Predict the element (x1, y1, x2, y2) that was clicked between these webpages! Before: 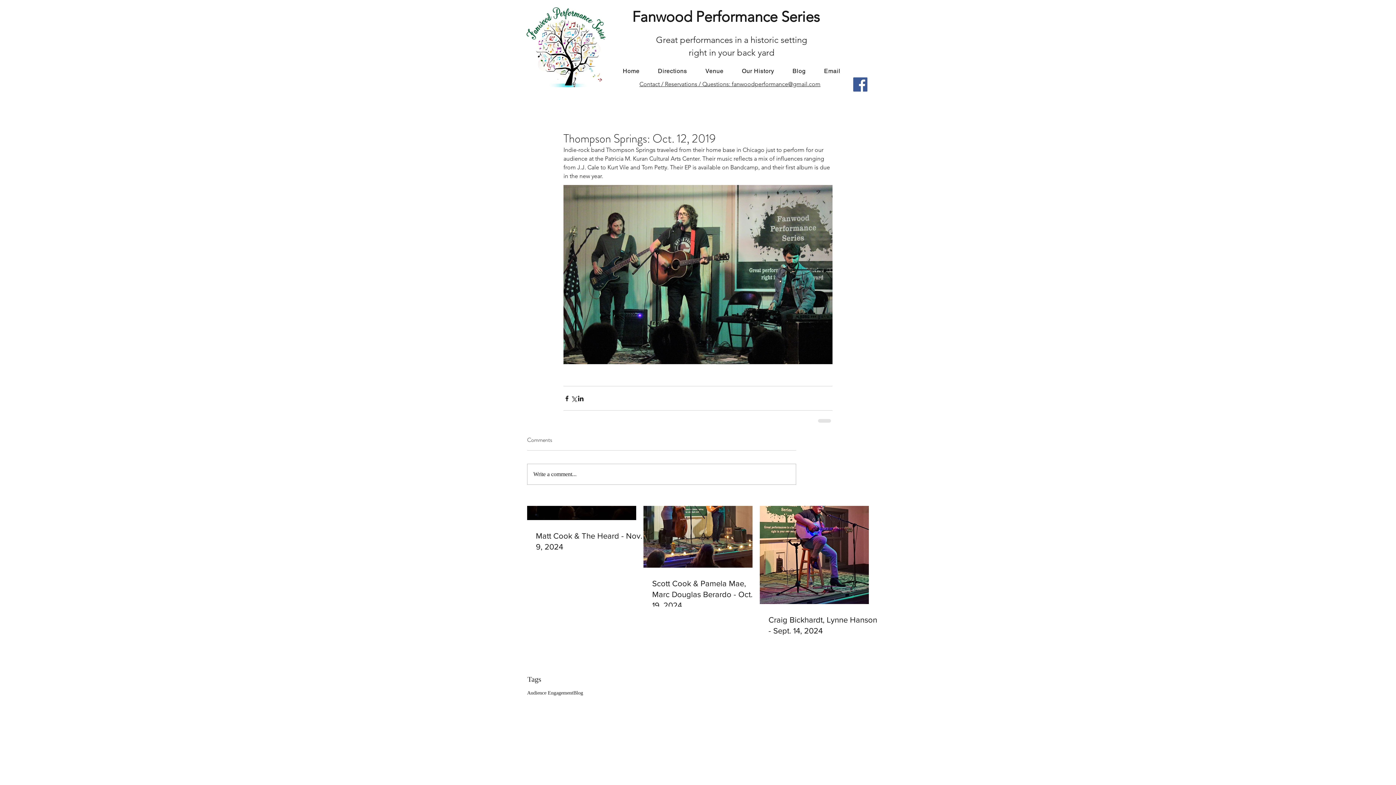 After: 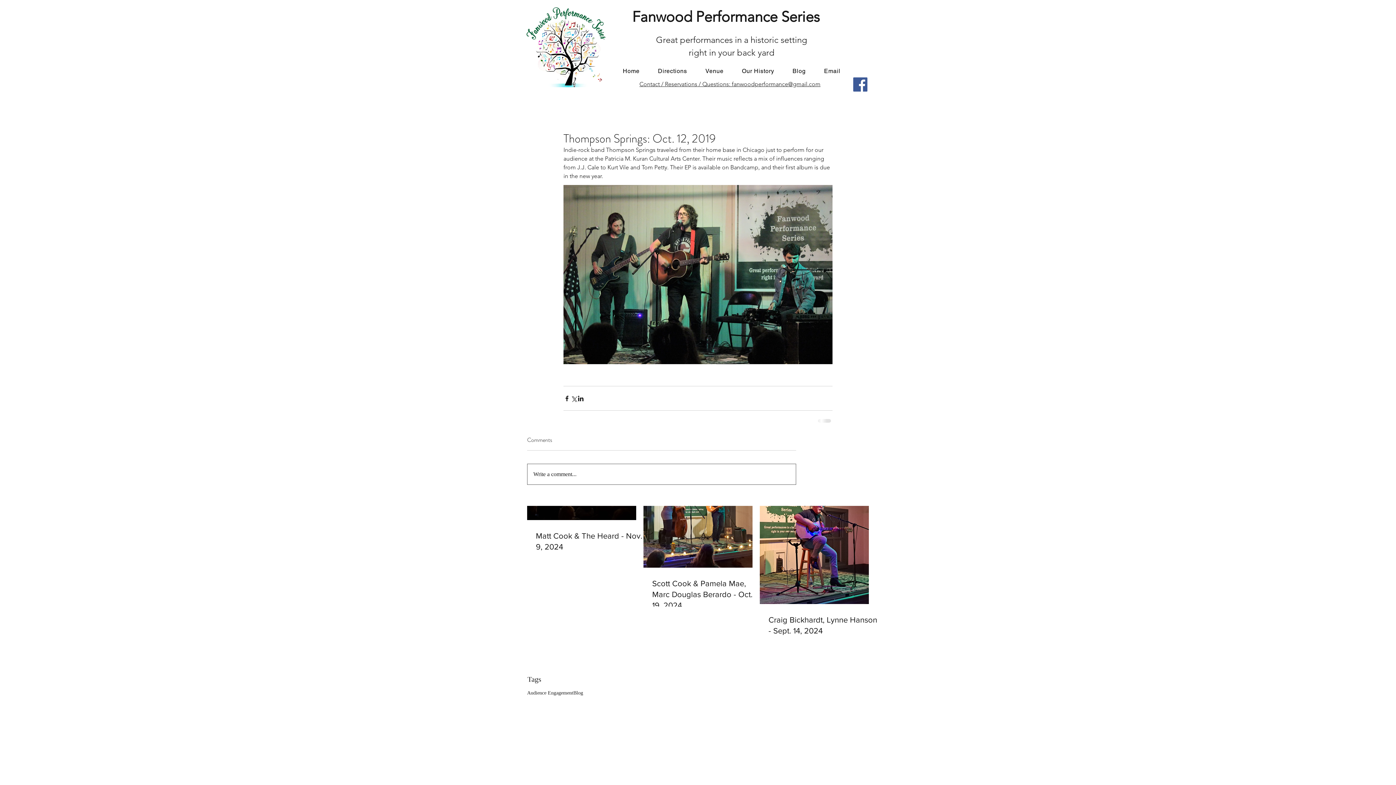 Action: bbox: (527, 464, 796, 484) label: Write a comment...